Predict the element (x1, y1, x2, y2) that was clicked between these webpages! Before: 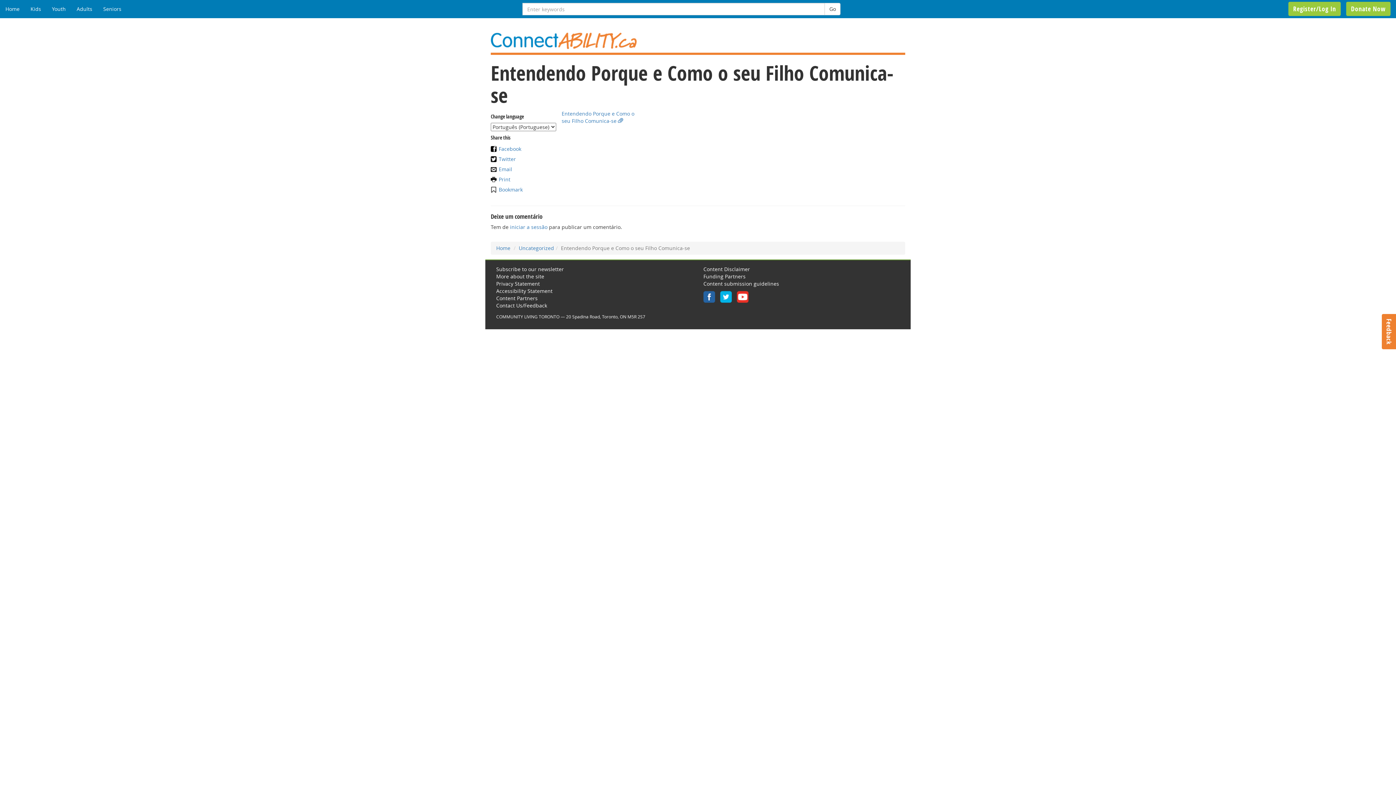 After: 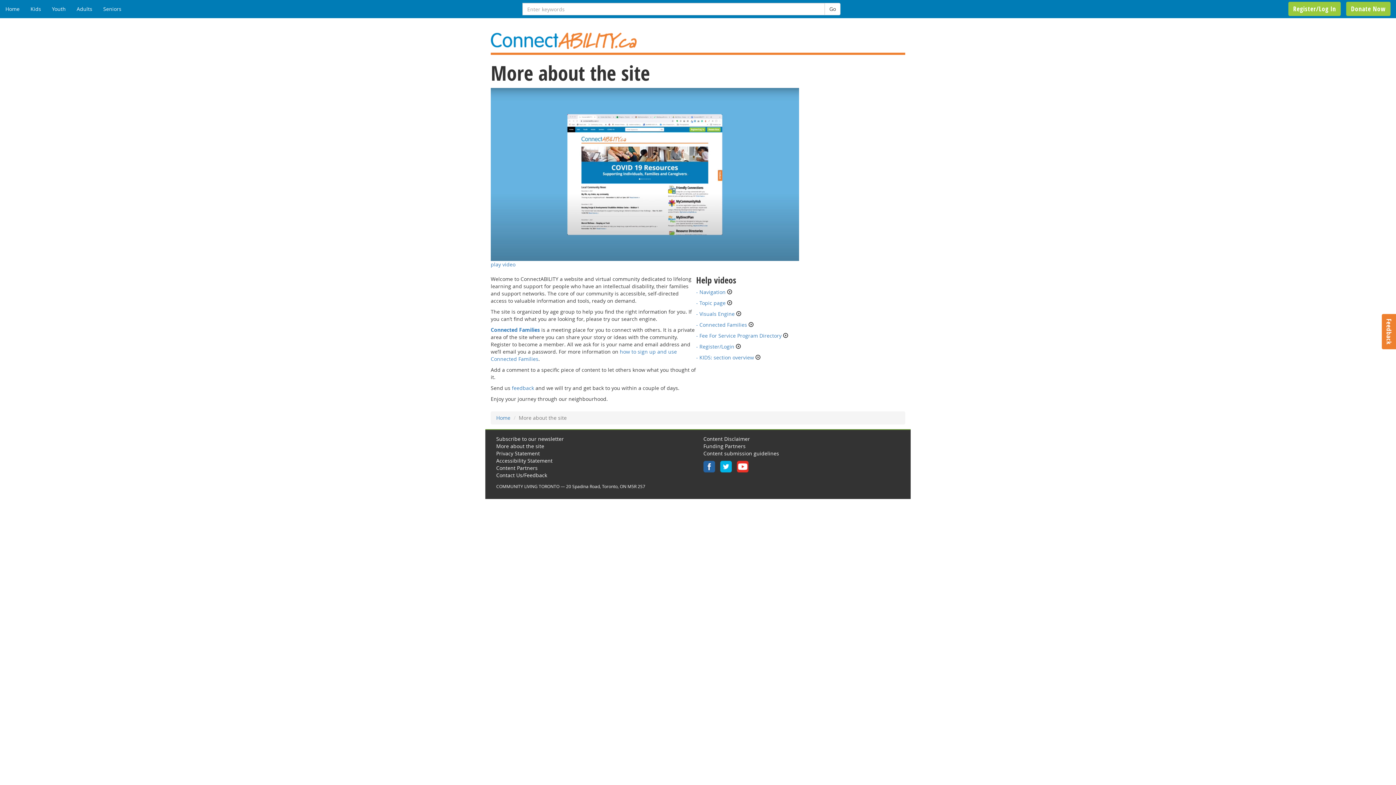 Action: label: More about the site bbox: (496, 273, 544, 280)